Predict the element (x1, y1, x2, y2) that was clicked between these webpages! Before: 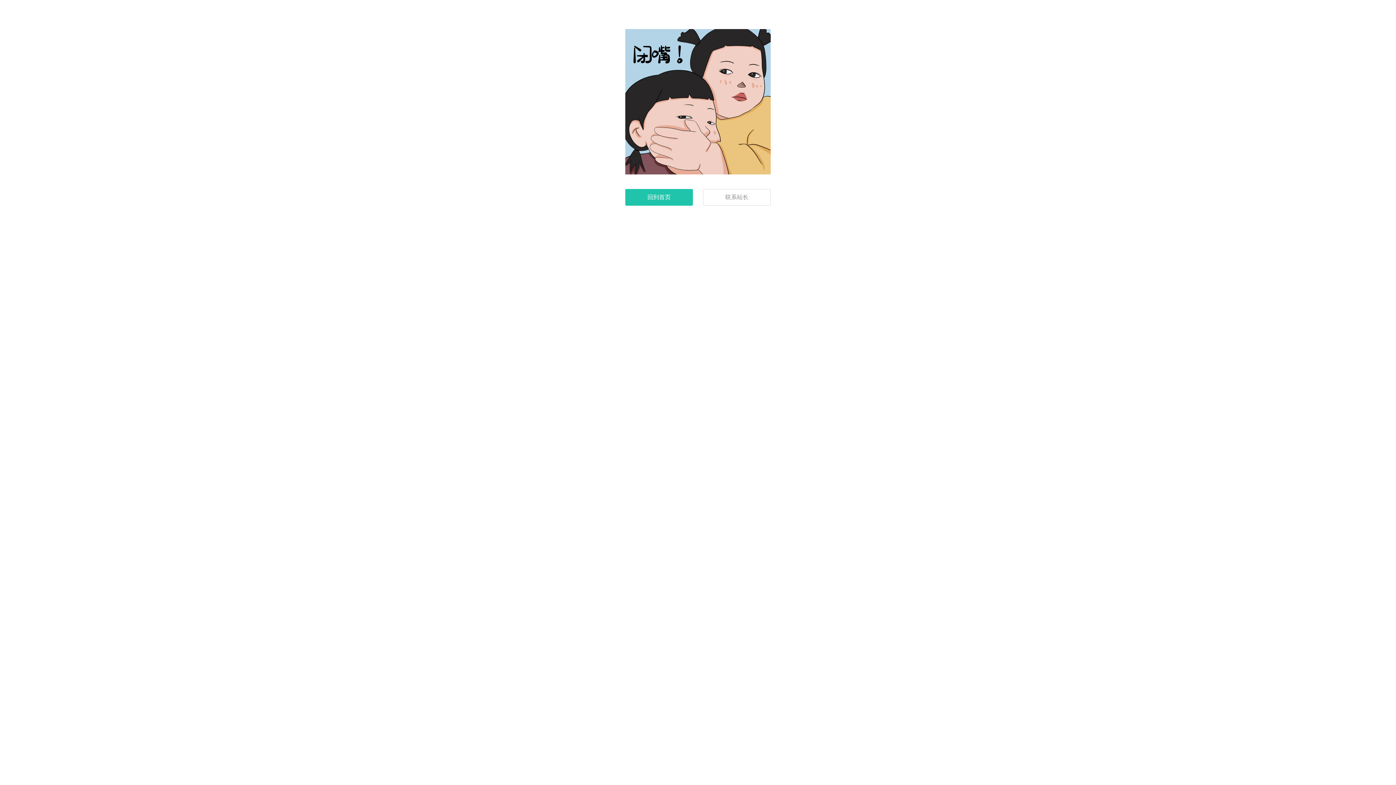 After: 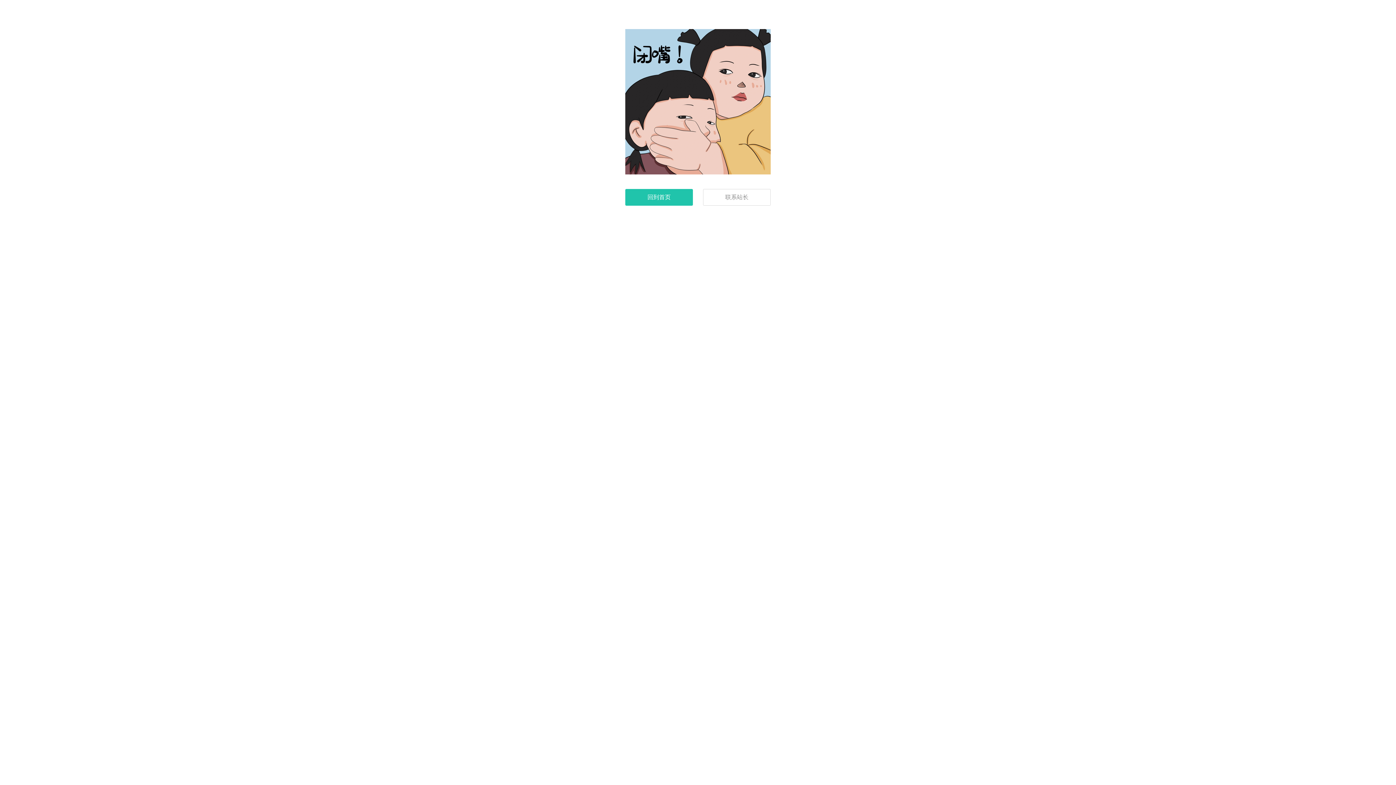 Action: bbox: (703, 189, 770, 205) label: 联系站长